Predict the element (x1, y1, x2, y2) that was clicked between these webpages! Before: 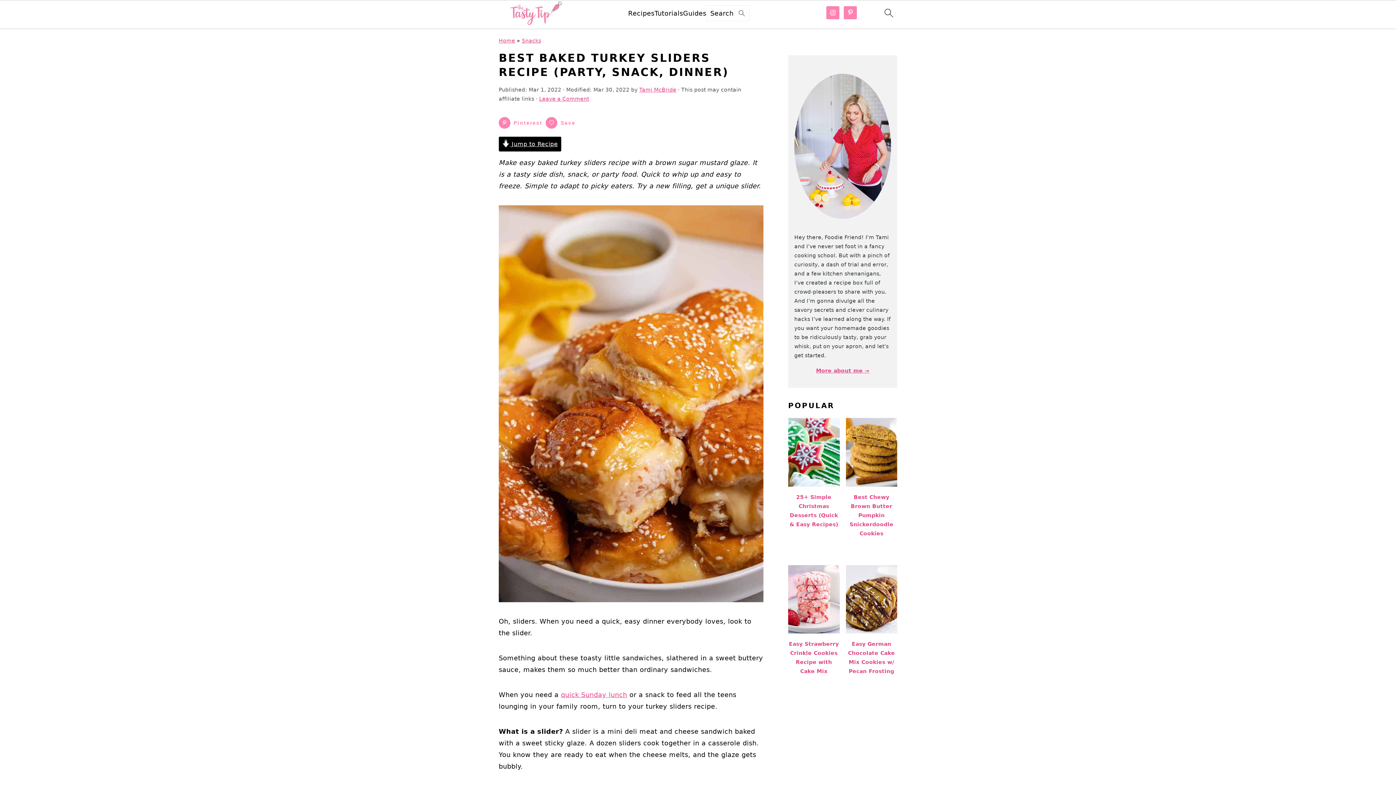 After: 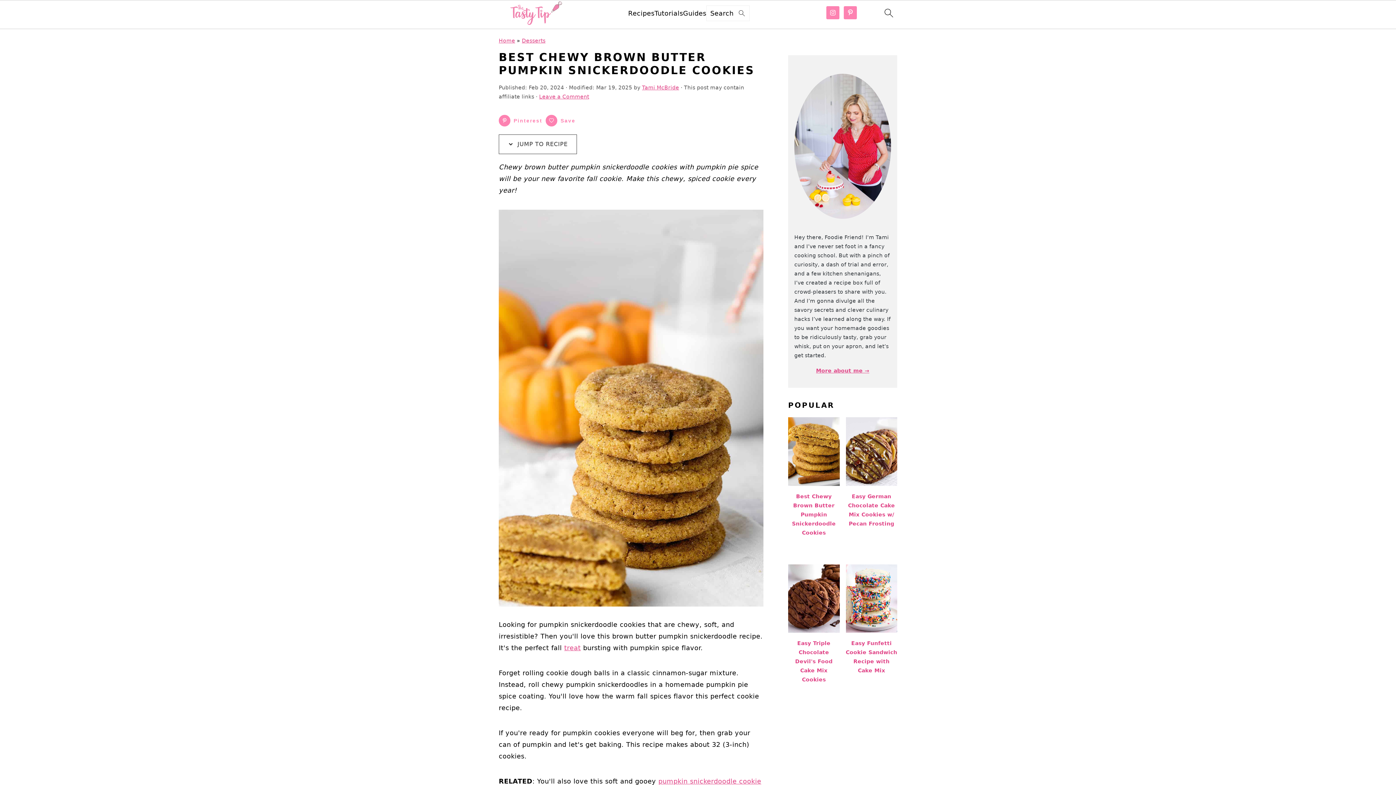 Action: bbox: (846, 418, 897, 544) label: Best Chewy Brown Butter Pumpkin Snickerdoodle Cookies